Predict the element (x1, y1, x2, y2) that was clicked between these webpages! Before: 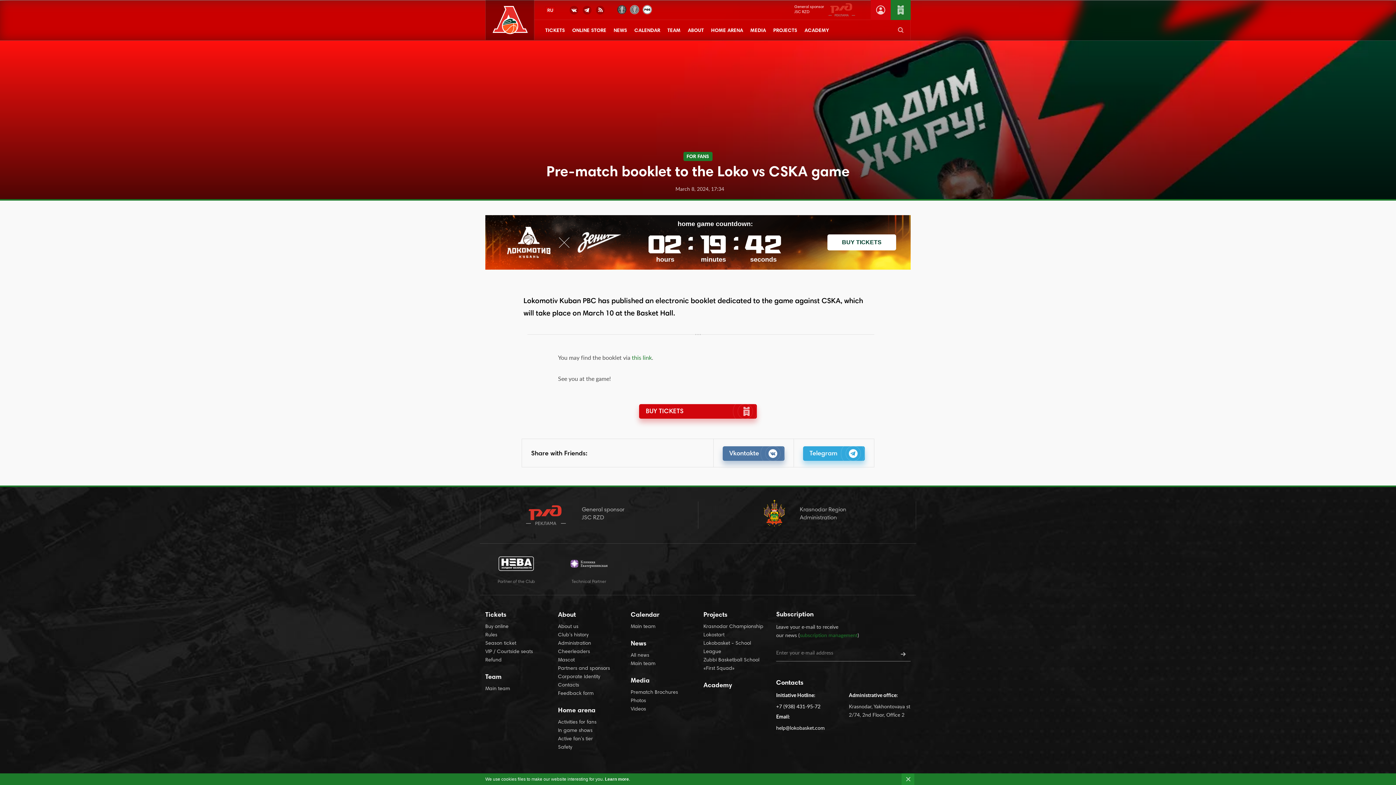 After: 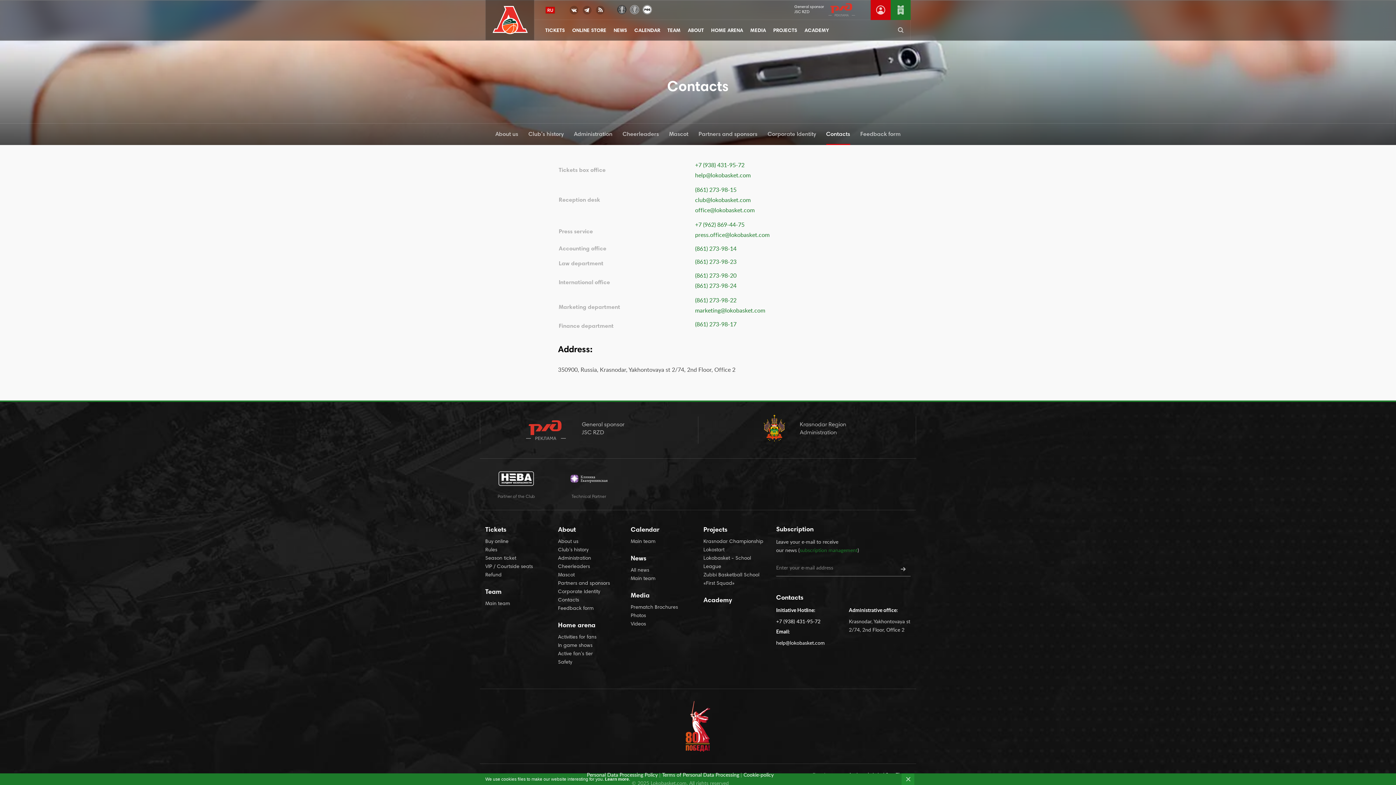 Action: label: Contacts bbox: (558, 681, 620, 690)